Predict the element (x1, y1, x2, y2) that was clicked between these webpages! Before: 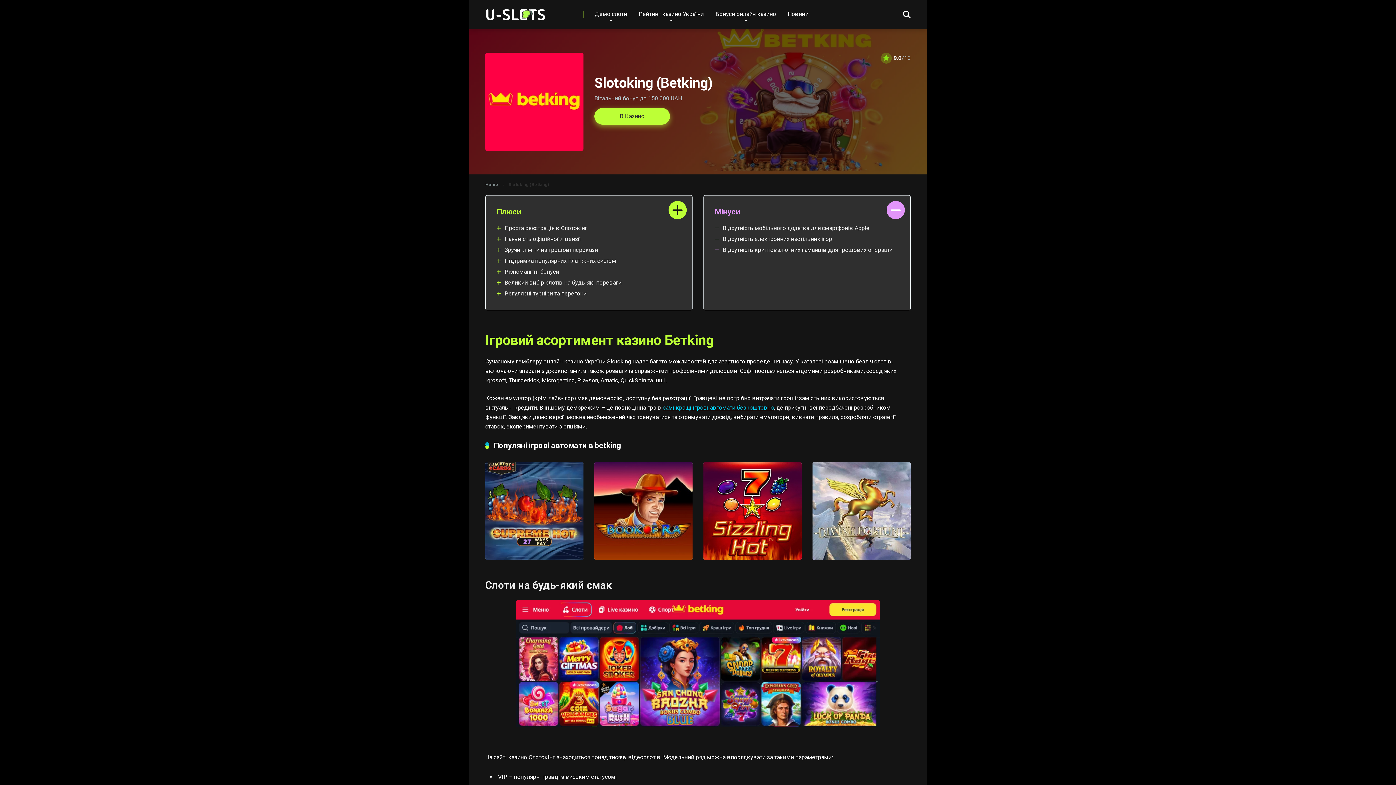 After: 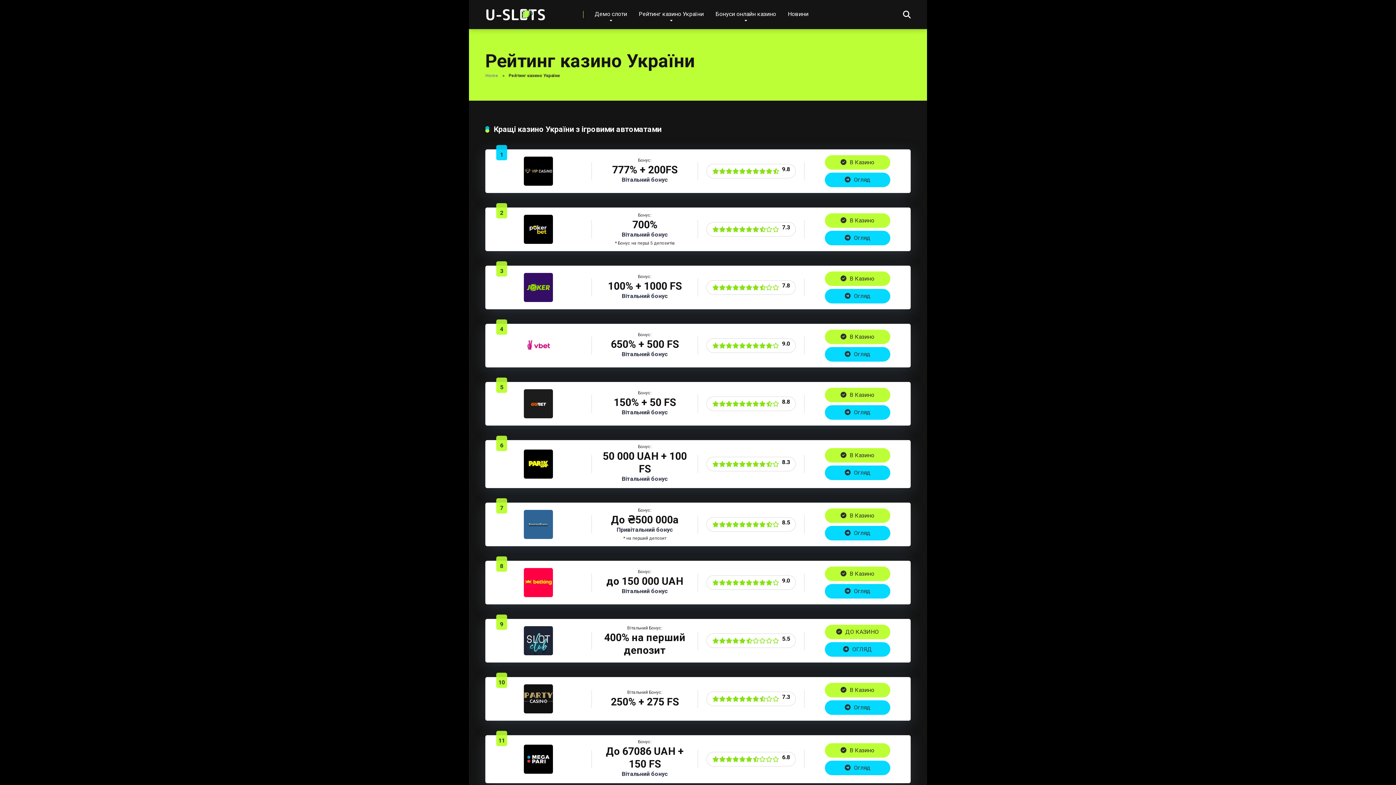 Action: label: Рейтинг казино України bbox: (633, 0, 709, 29)